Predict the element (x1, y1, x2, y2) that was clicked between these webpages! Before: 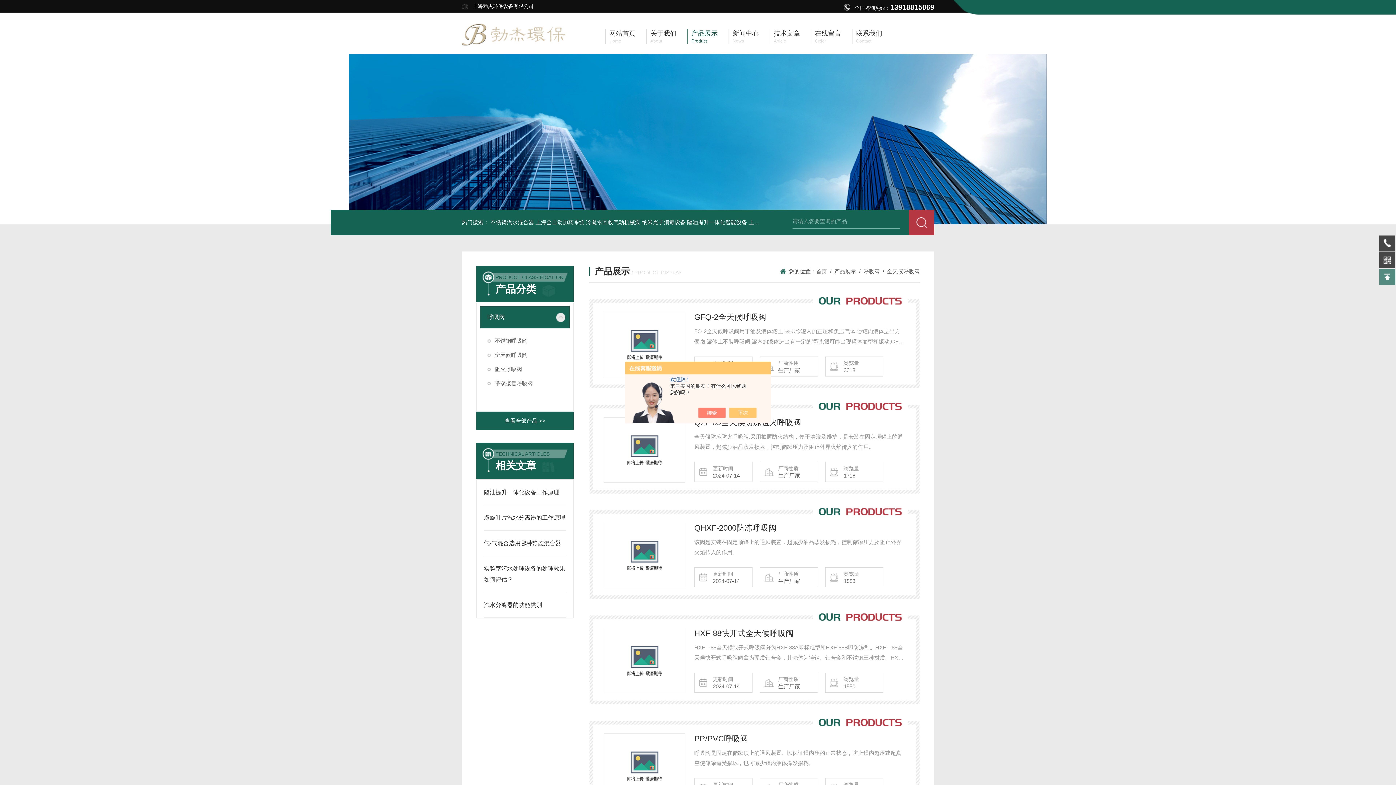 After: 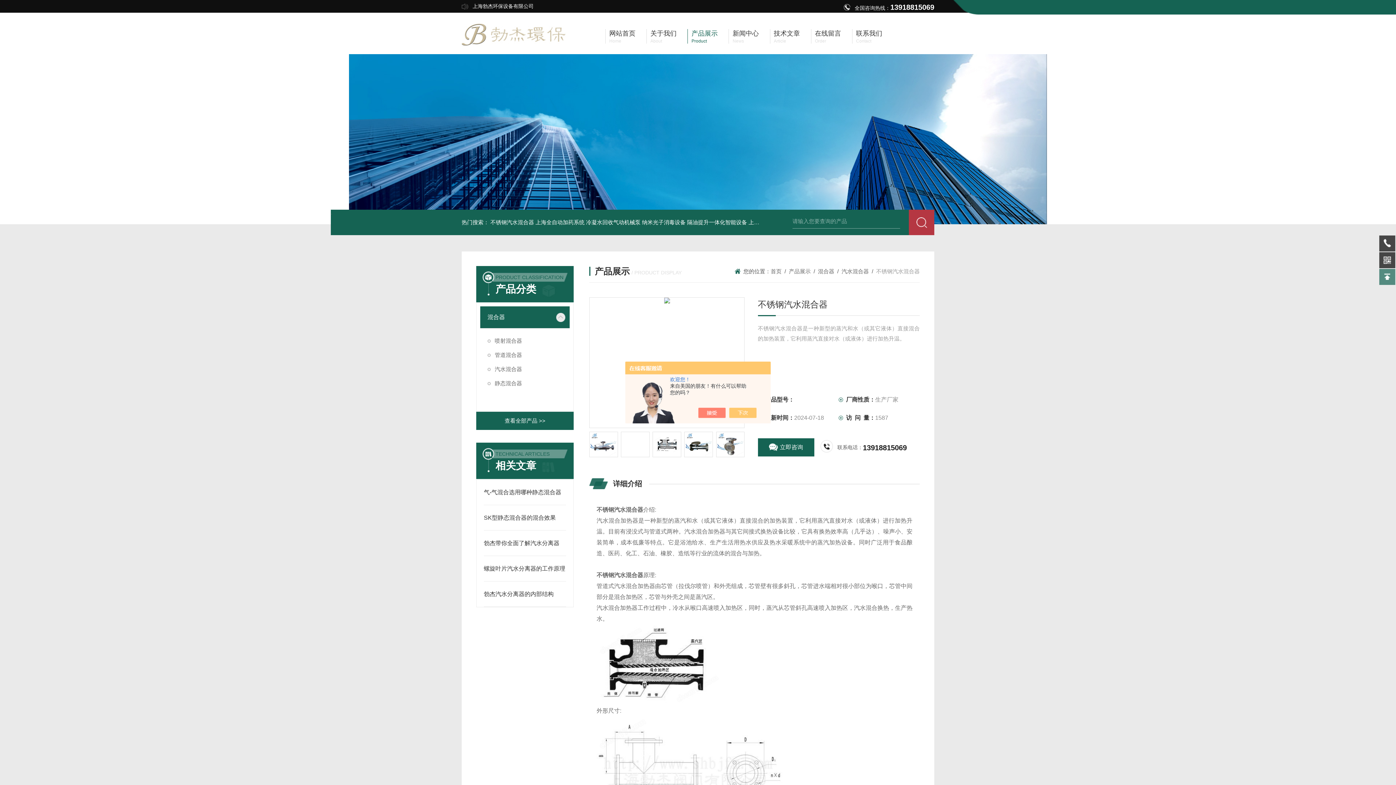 Action: bbox: (490, 219, 534, 225) label: 不锈钢汽水混合器